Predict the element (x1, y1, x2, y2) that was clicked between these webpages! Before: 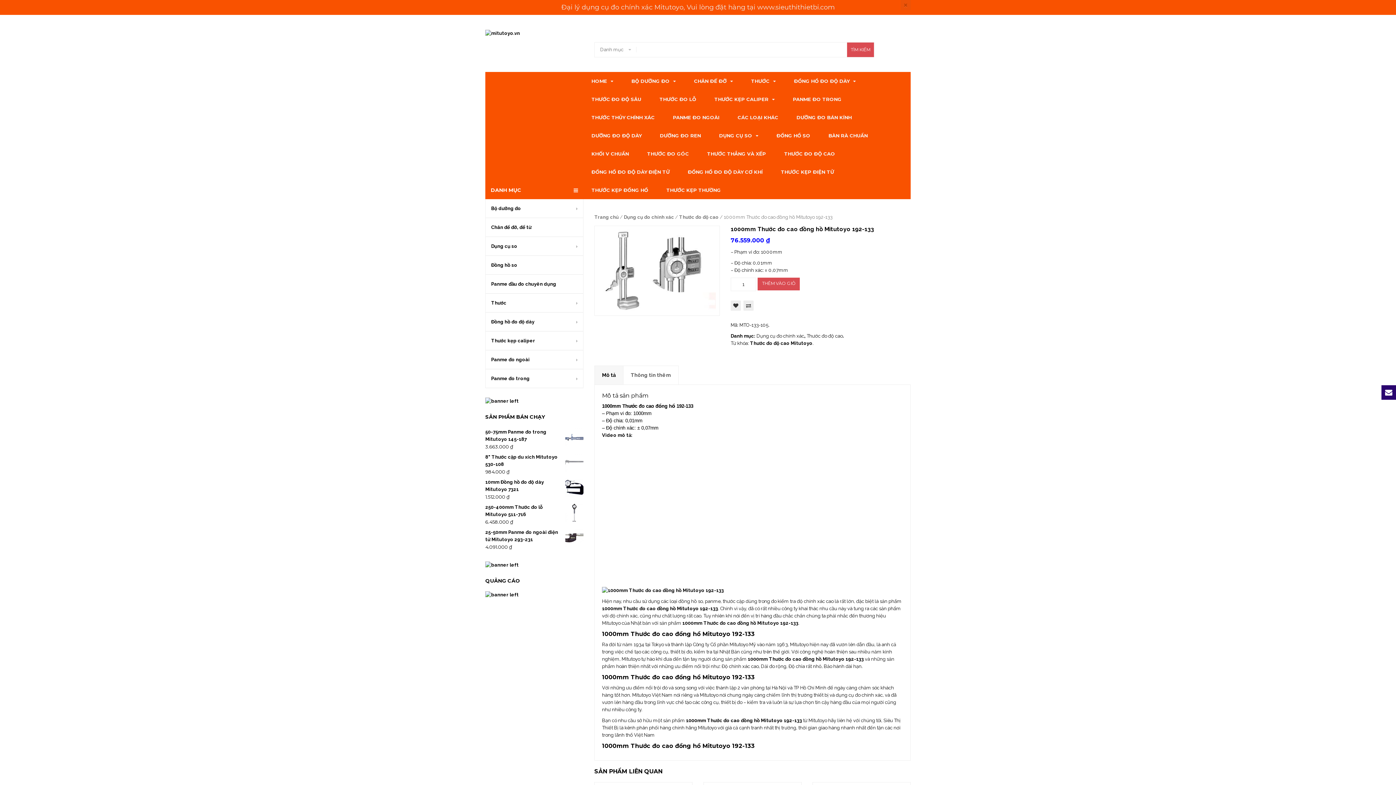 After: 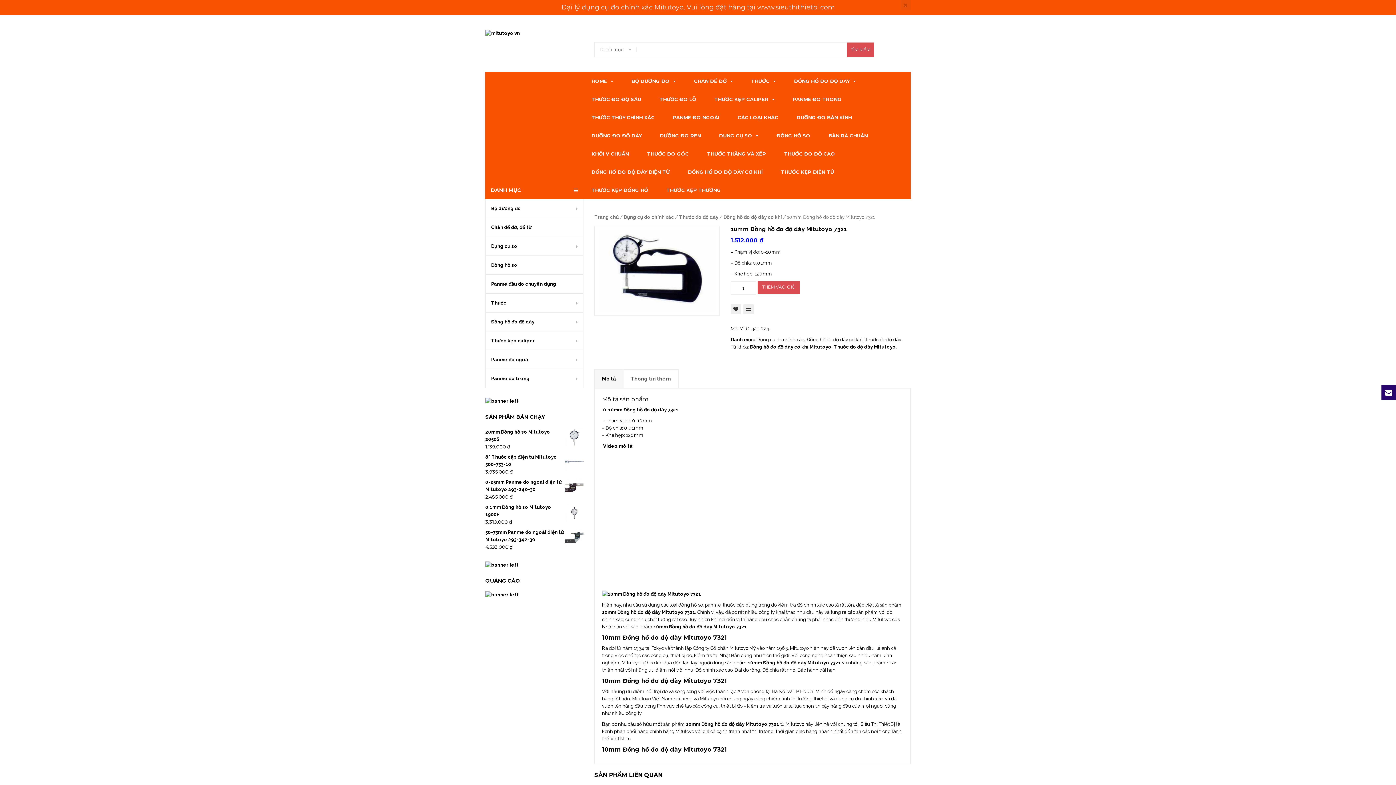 Action: label: 10mm Đồng hồ đo độ dày Mitutoyo 7321 bbox: (485, 478, 583, 493)